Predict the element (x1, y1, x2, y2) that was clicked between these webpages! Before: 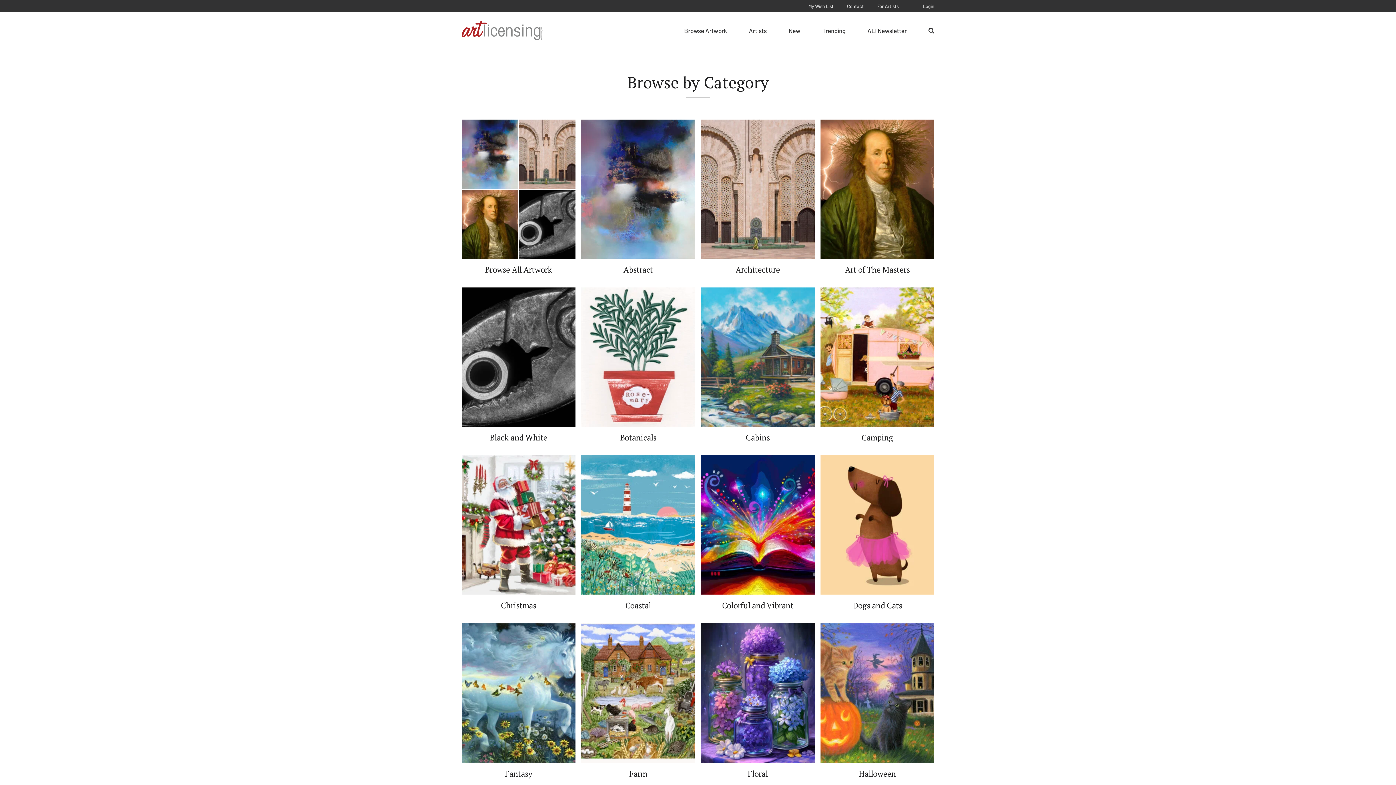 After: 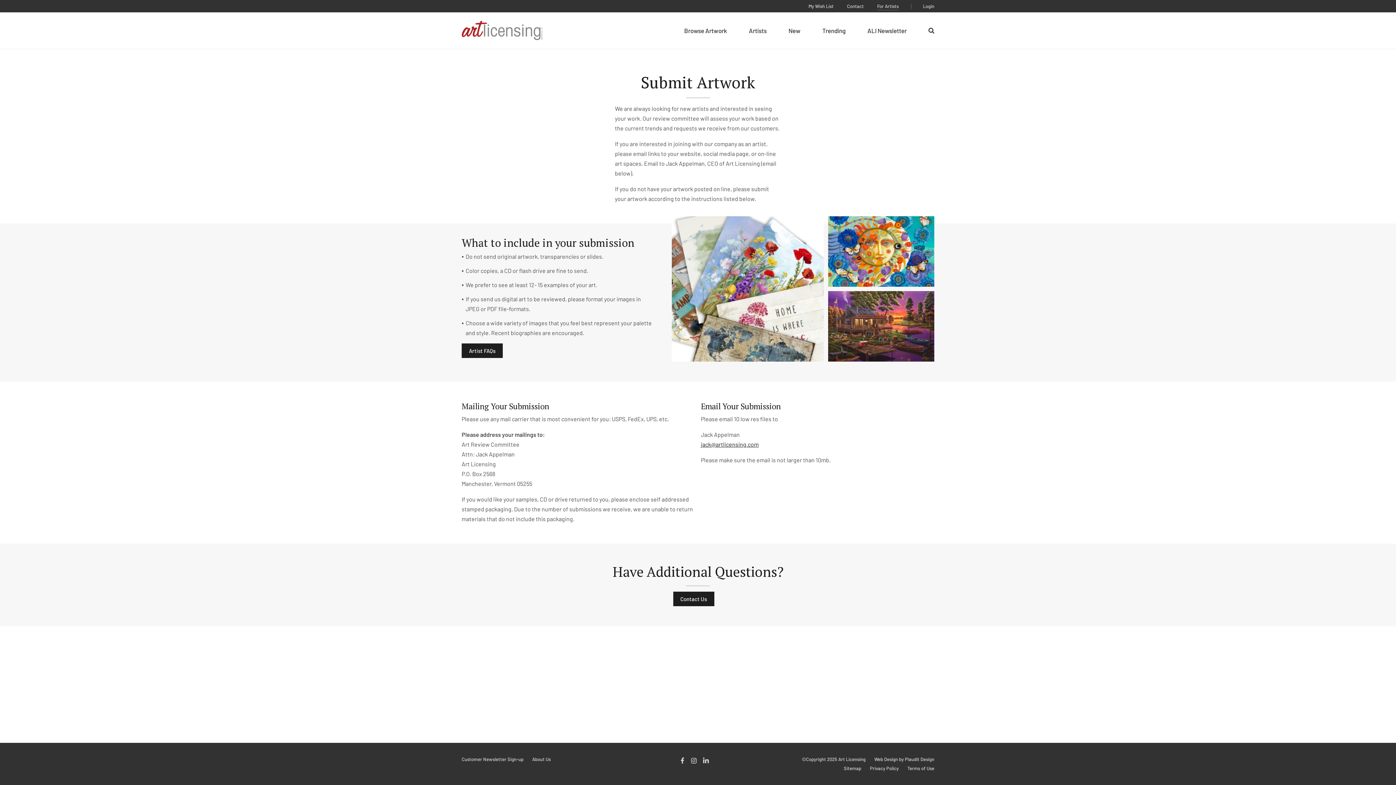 Action: bbox: (877, 3, 898, 8) label: For Artists